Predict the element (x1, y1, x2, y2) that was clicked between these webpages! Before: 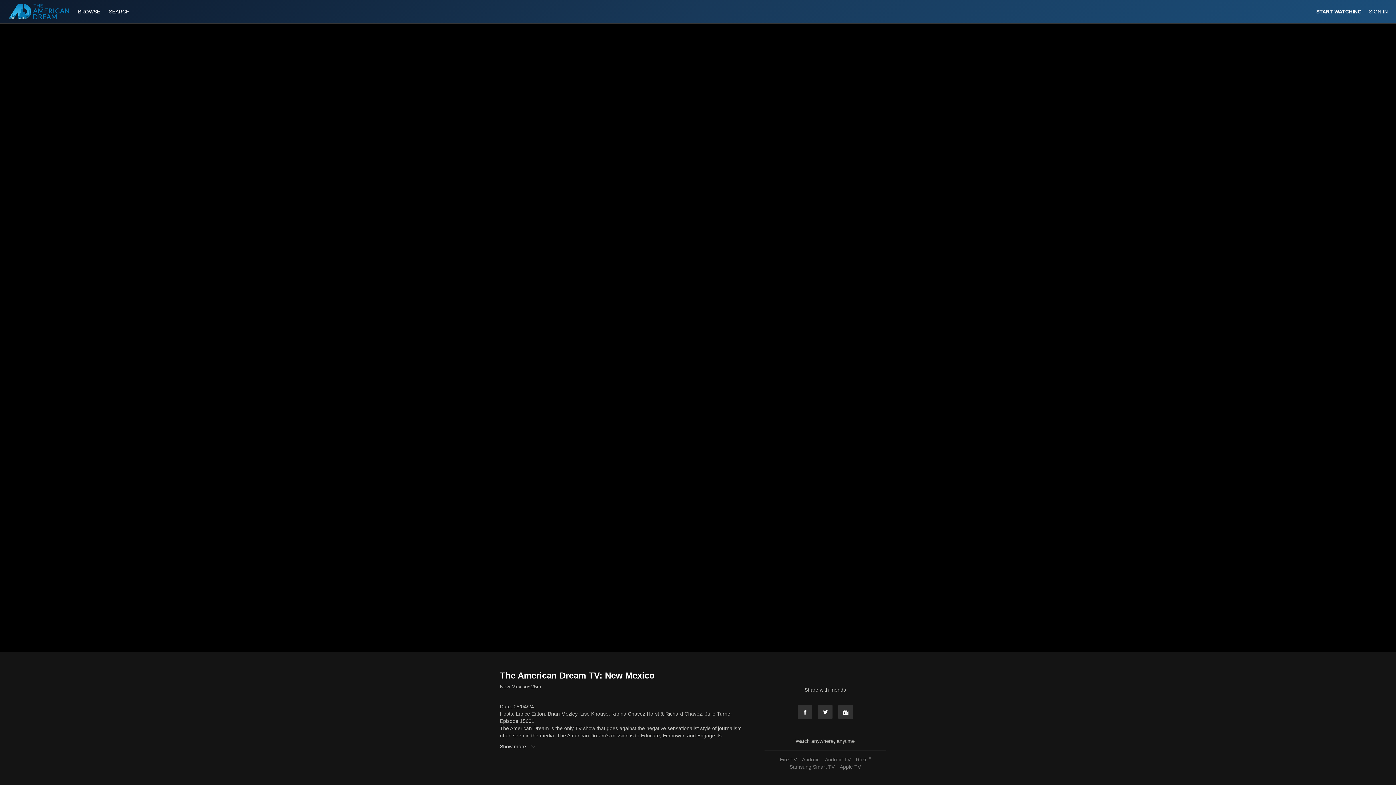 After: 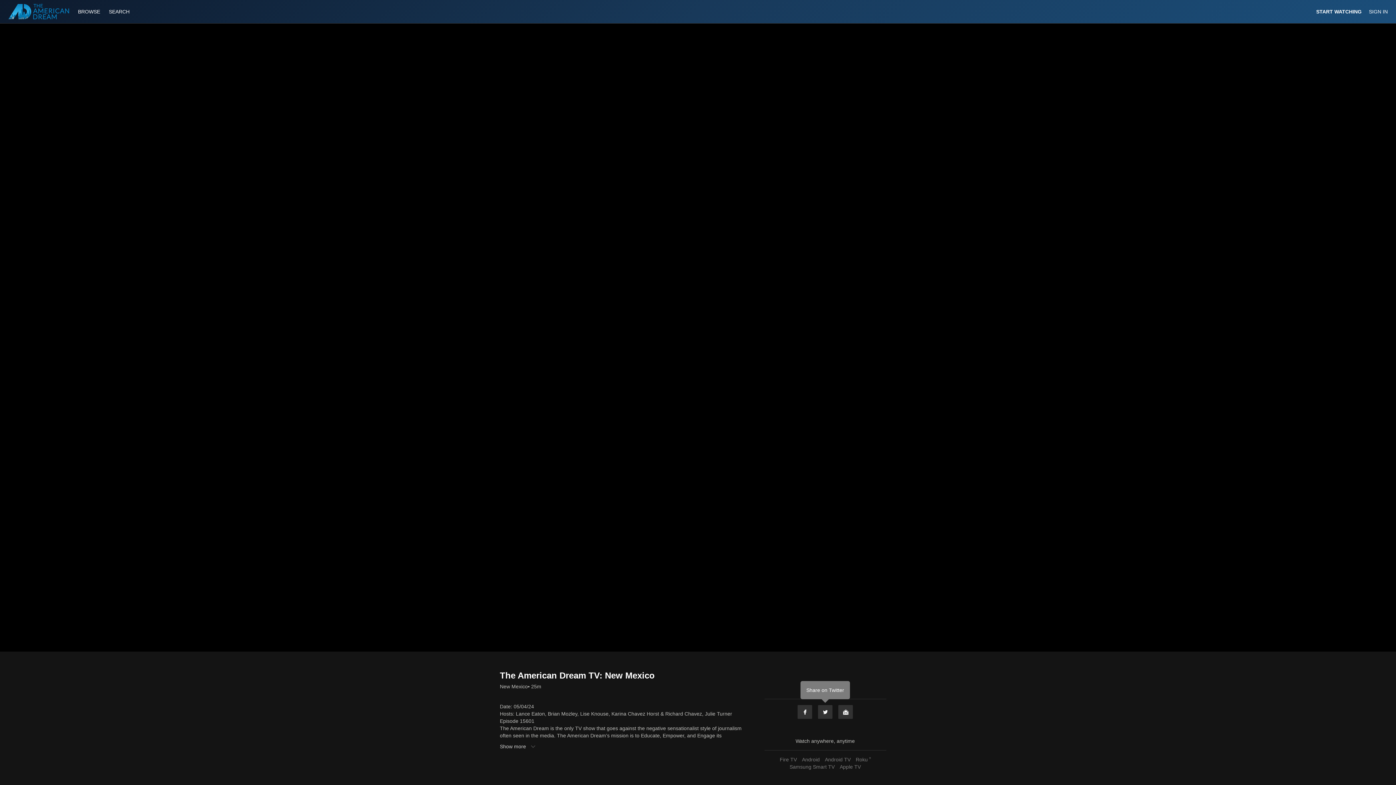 Action: bbox: (817, 705, 833, 719) label: Twitter